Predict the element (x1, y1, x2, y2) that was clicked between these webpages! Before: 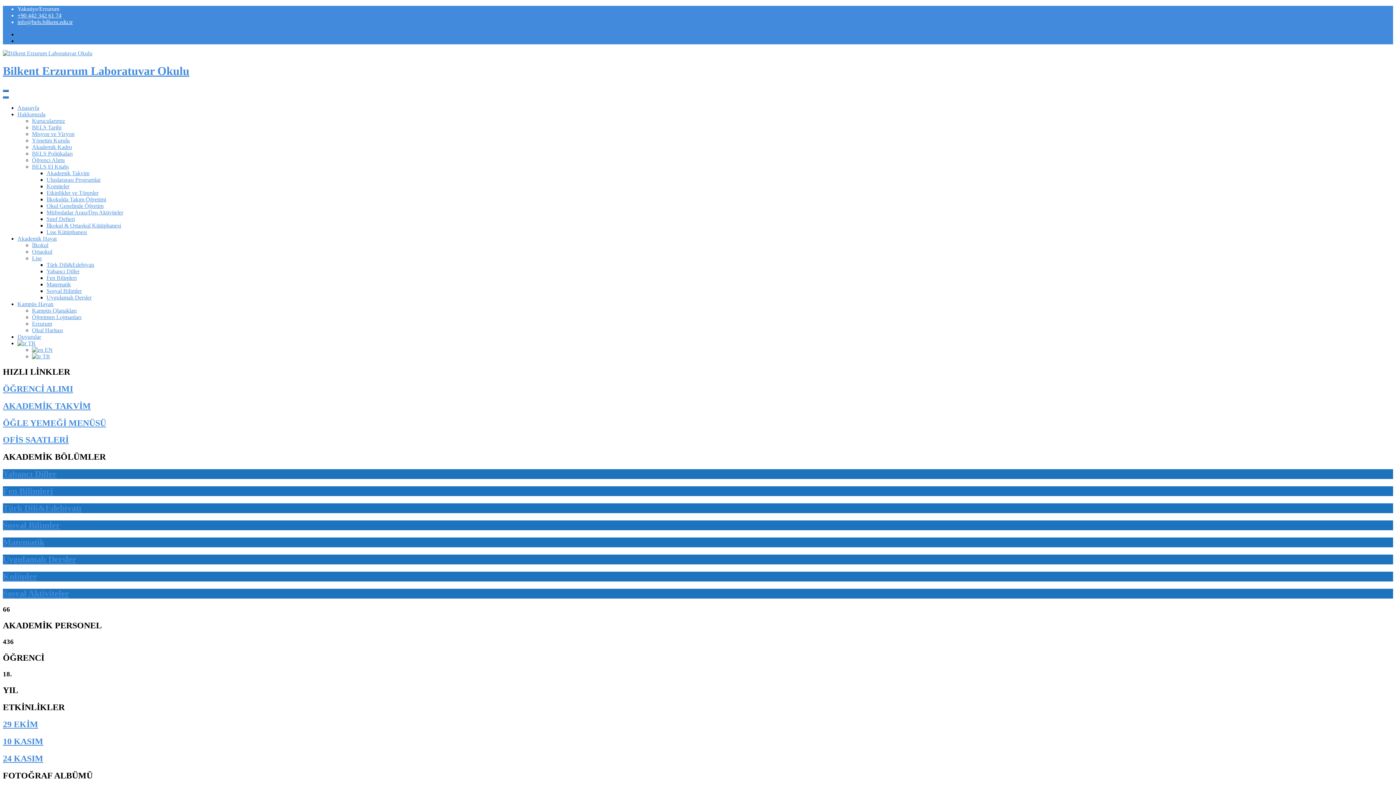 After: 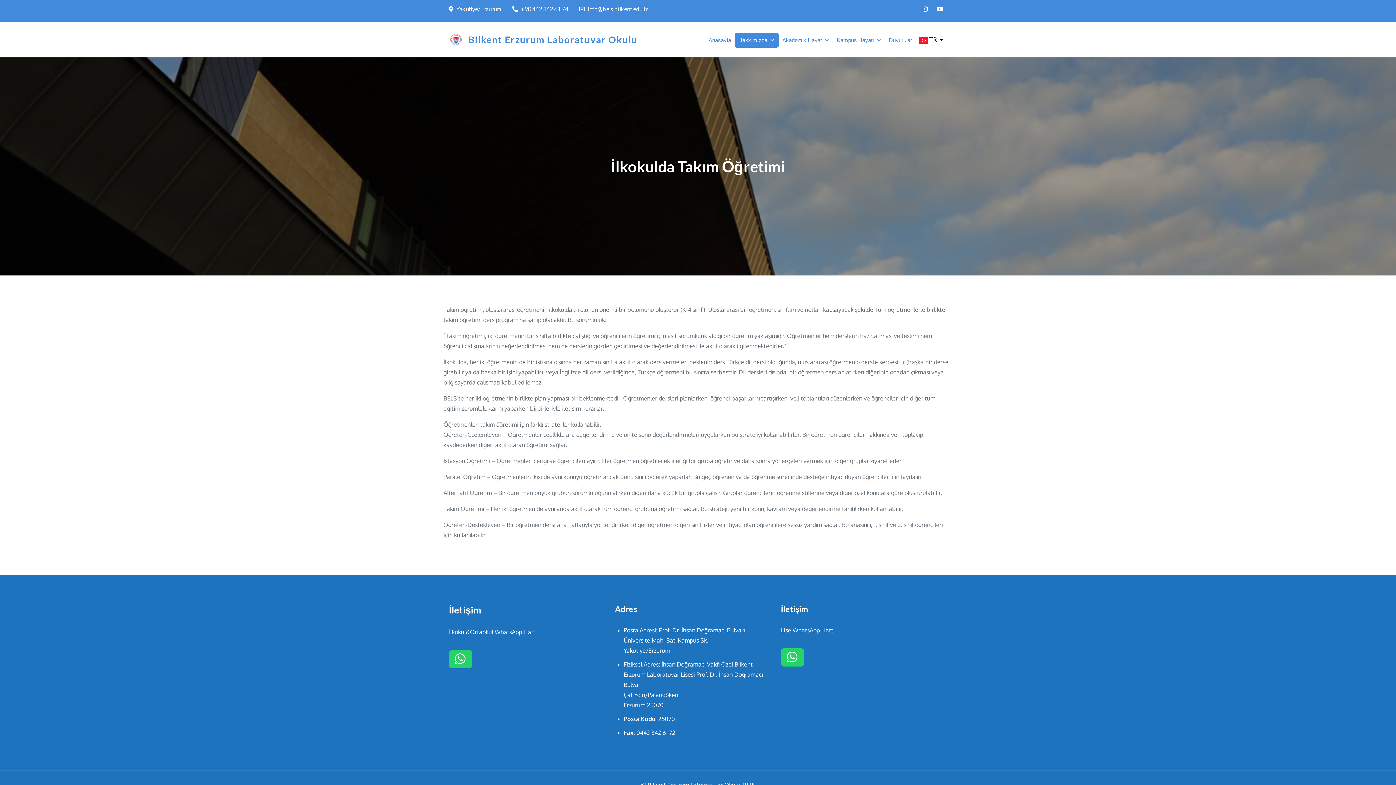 Action: bbox: (46, 196, 106, 202) label: İlkokulda Takım Öğretimi